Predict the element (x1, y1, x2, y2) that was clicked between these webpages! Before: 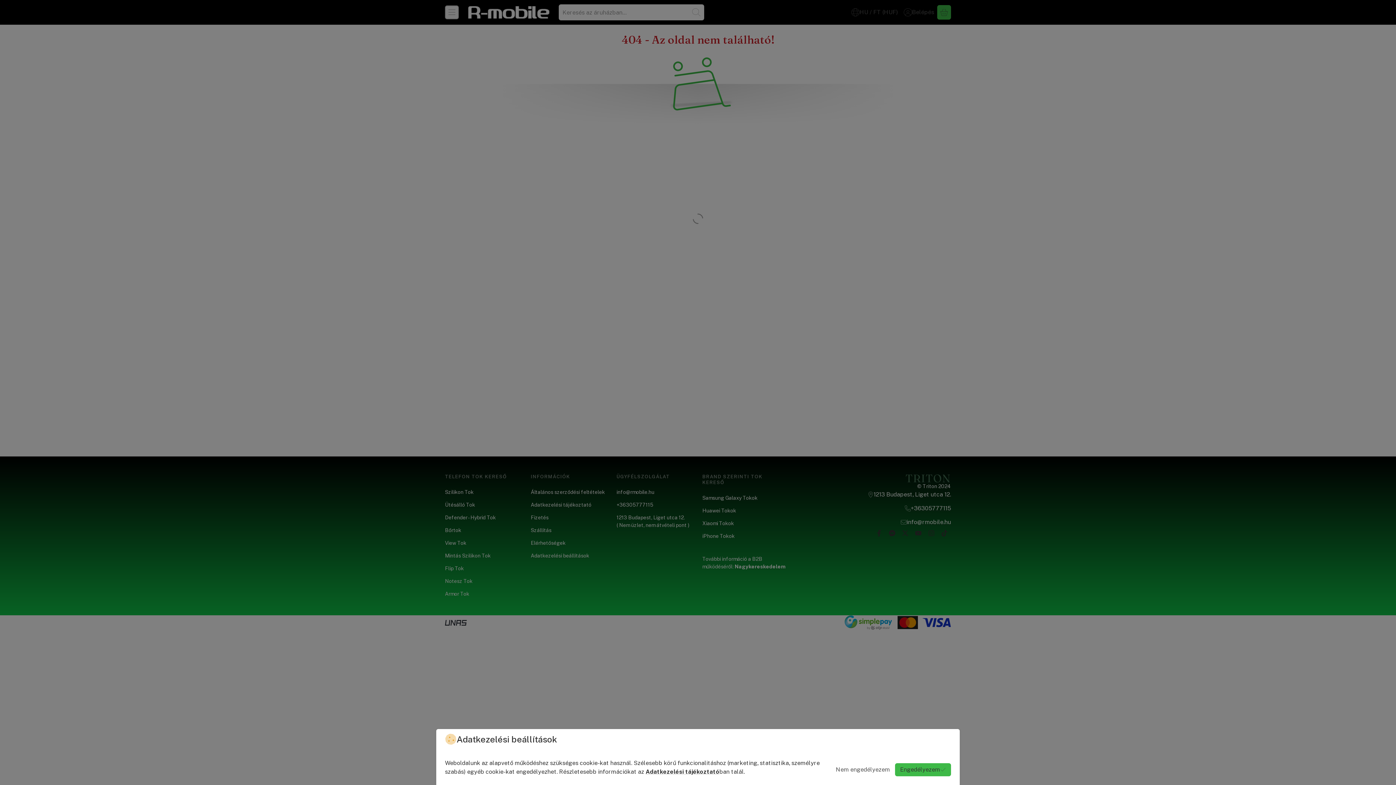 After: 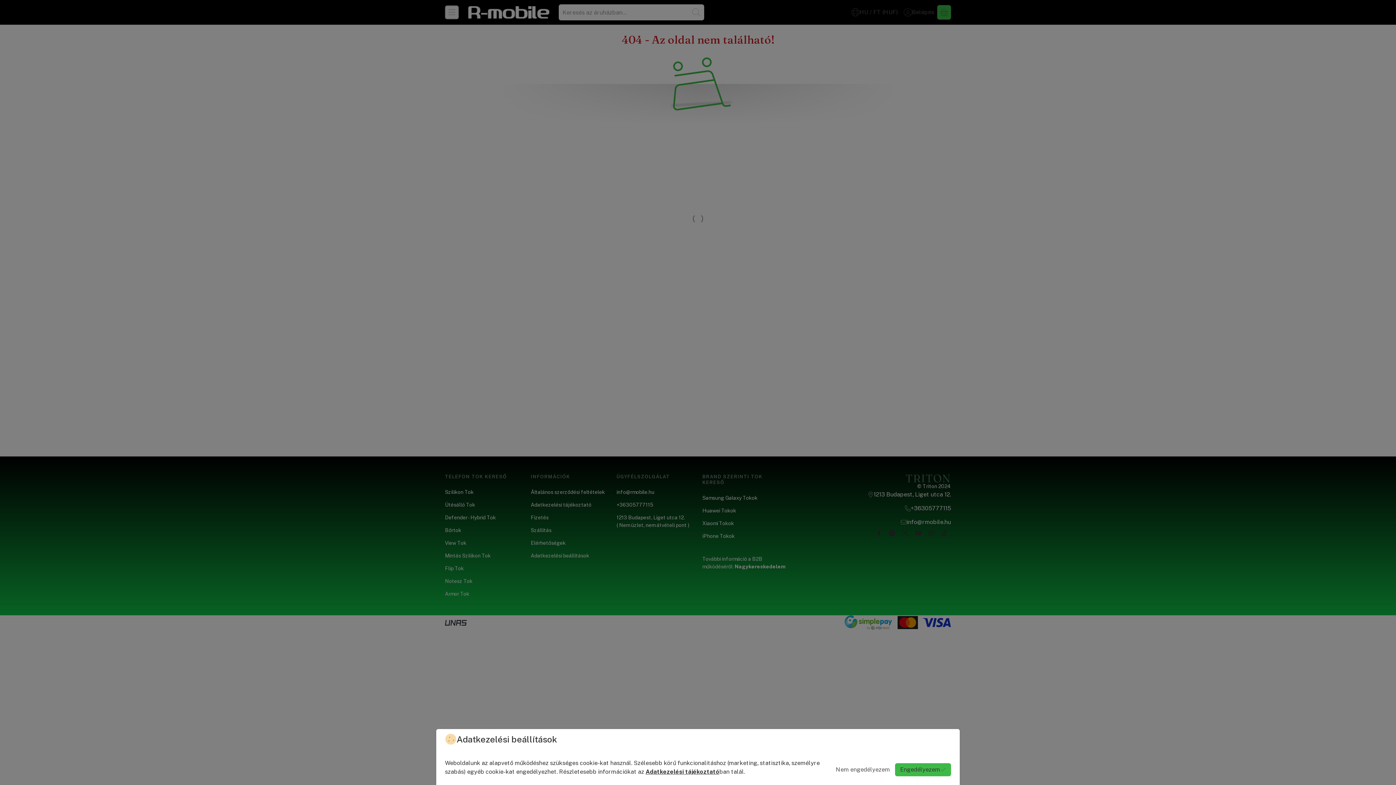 Action: label: Adatkezelési tájékoztató bbox: (645, 768, 719, 775)